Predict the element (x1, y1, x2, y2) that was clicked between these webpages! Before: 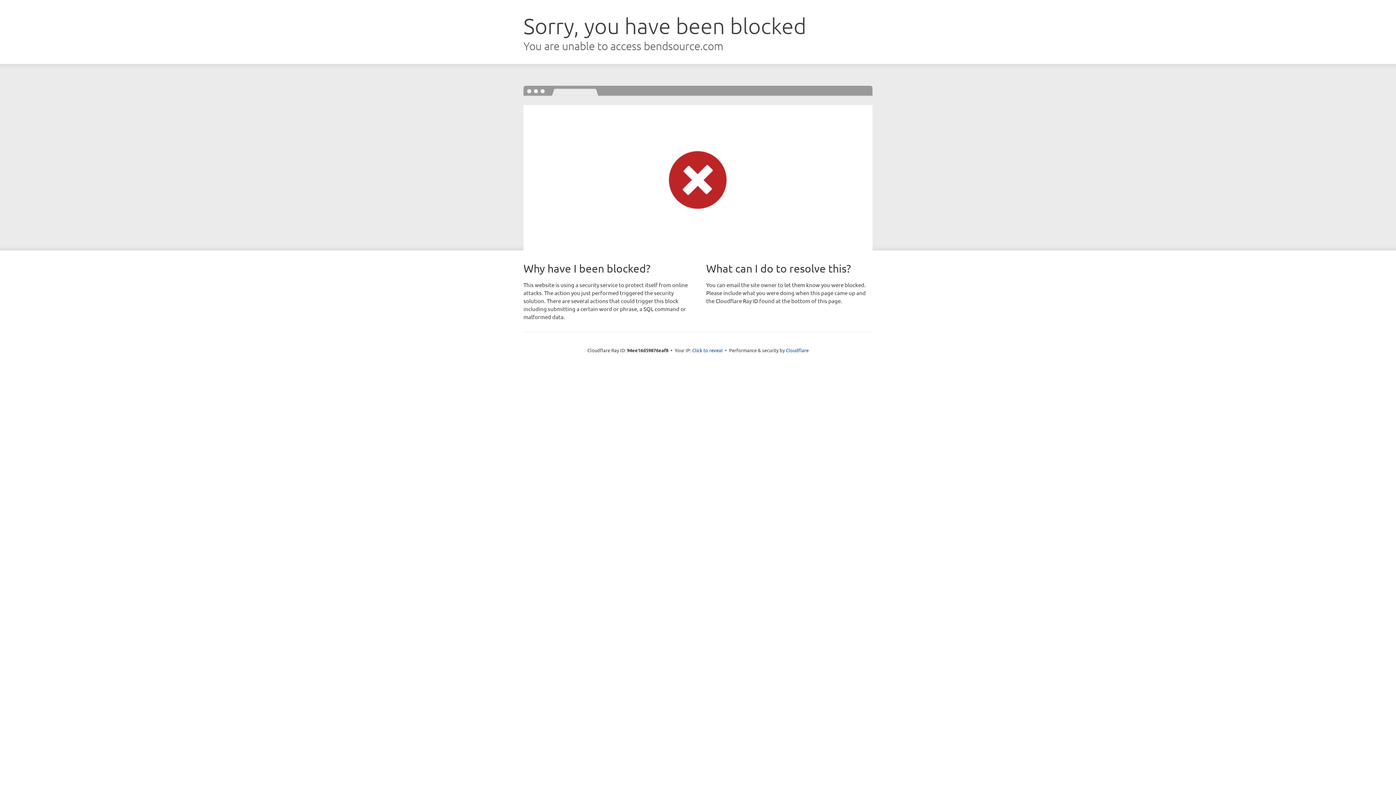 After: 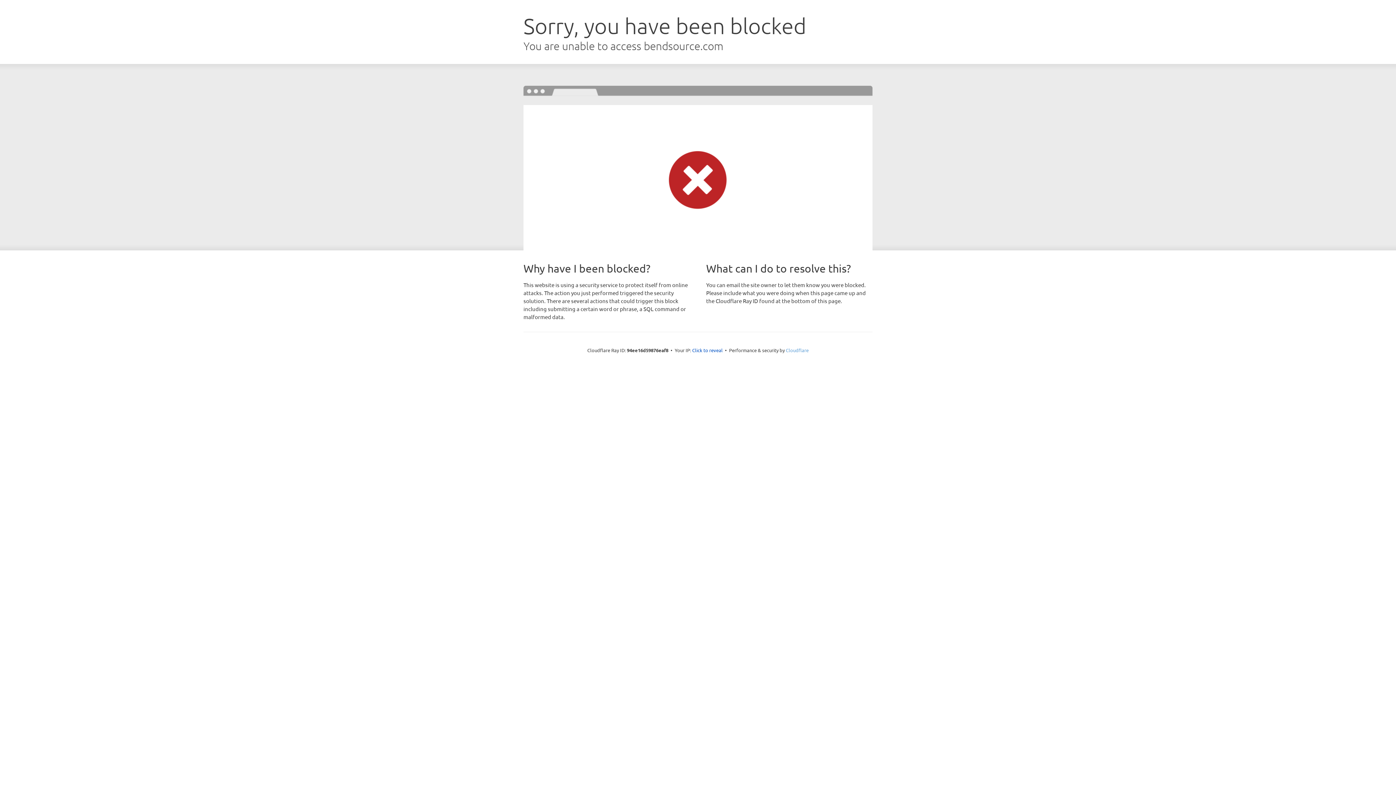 Action: label: Cloudflare bbox: (786, 347, 808, 353)